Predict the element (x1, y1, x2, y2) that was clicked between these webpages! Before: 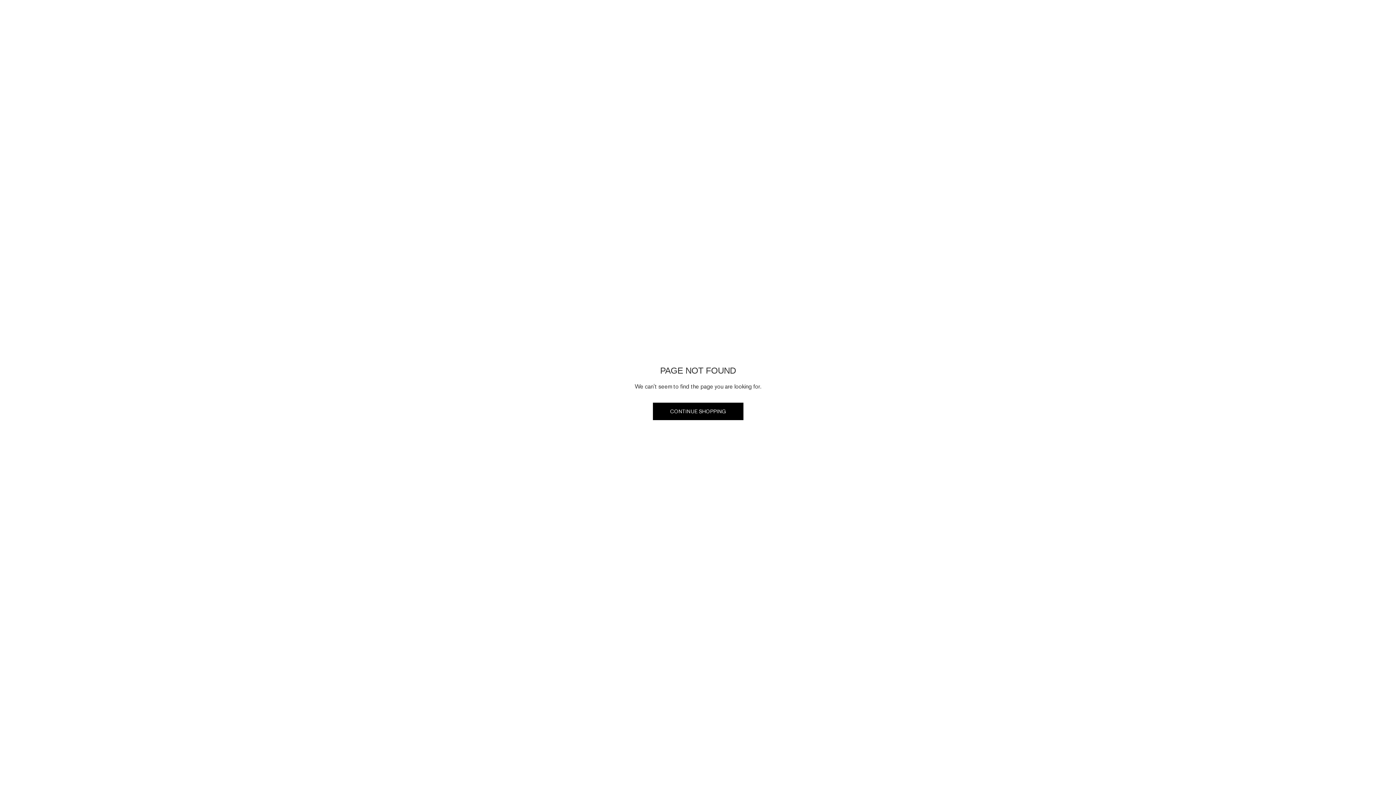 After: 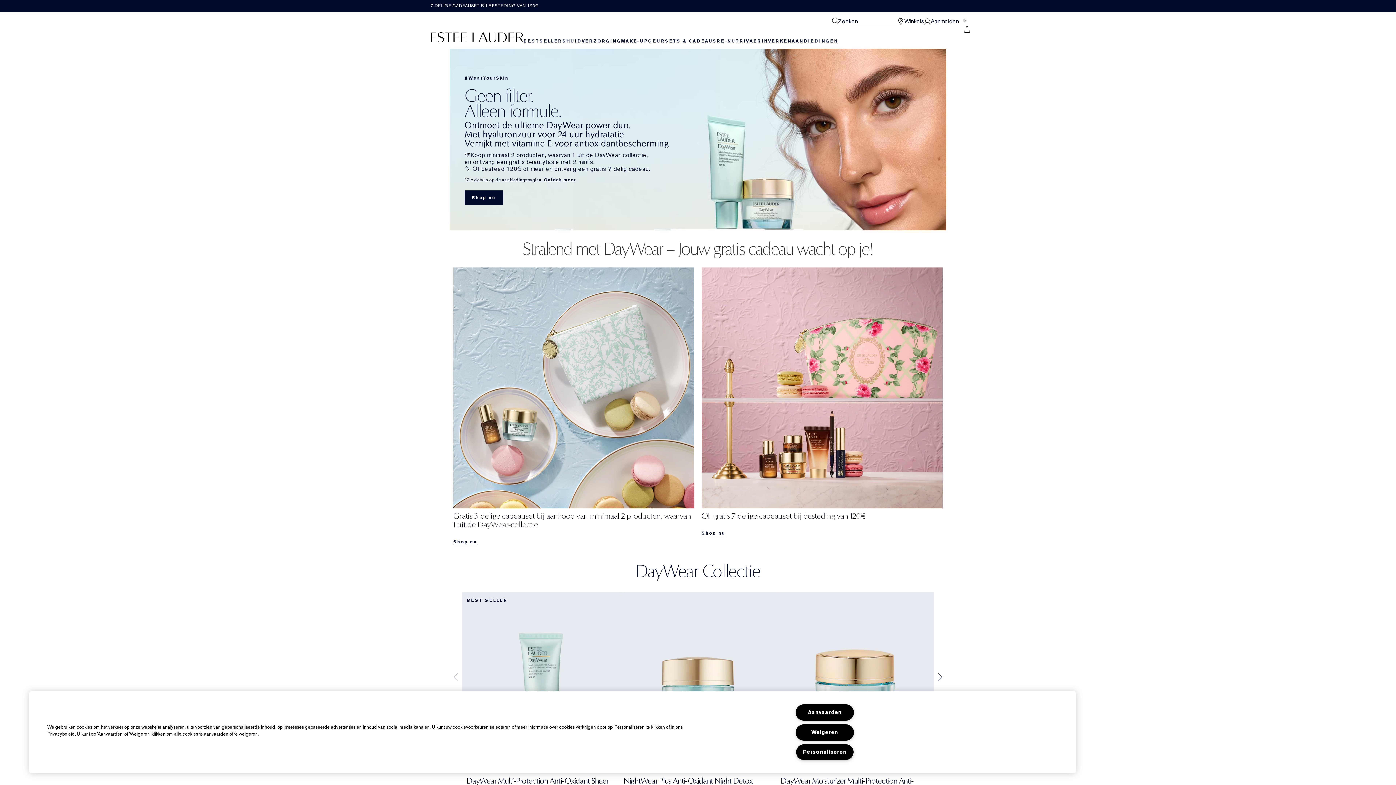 Action: bbox: (652, 402, 743, 420) label: CONTINUE SHOPPING